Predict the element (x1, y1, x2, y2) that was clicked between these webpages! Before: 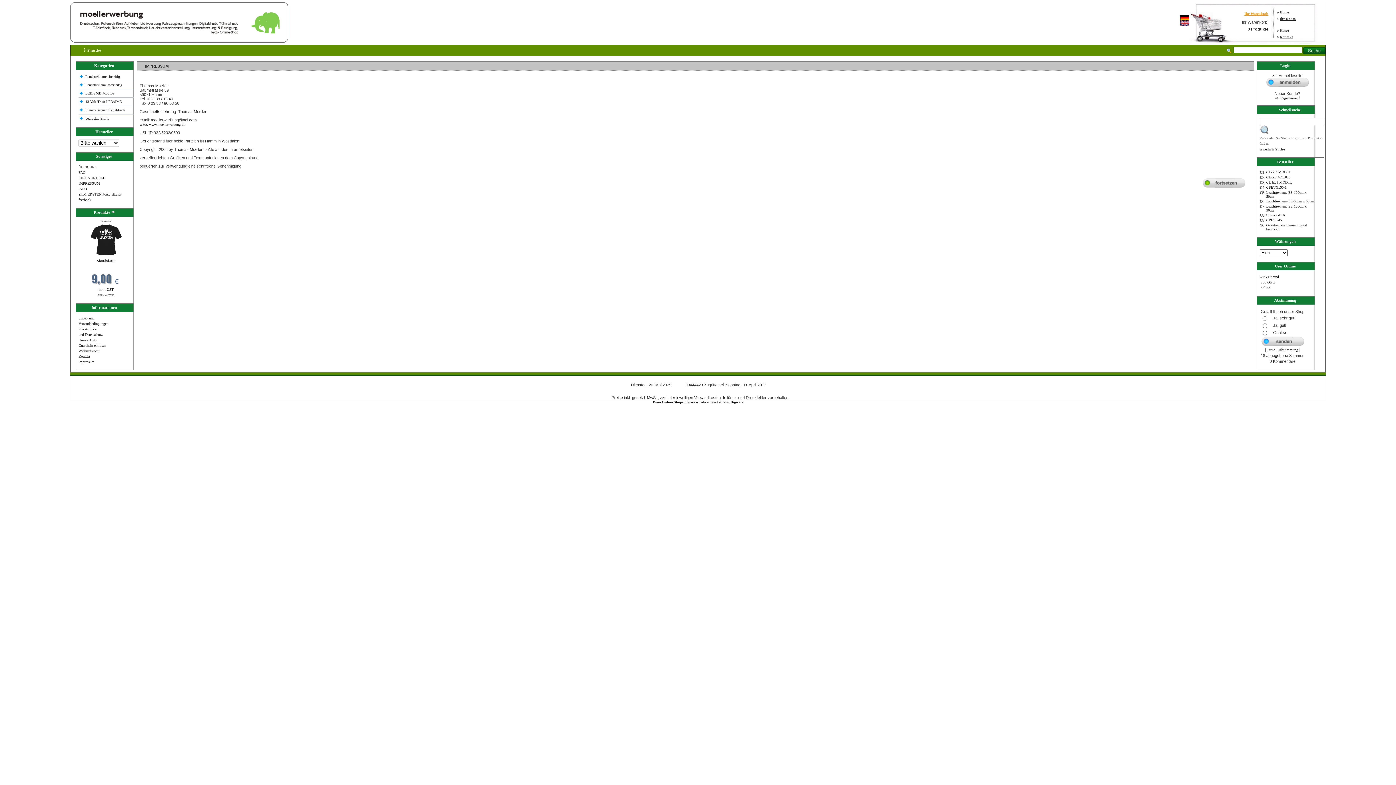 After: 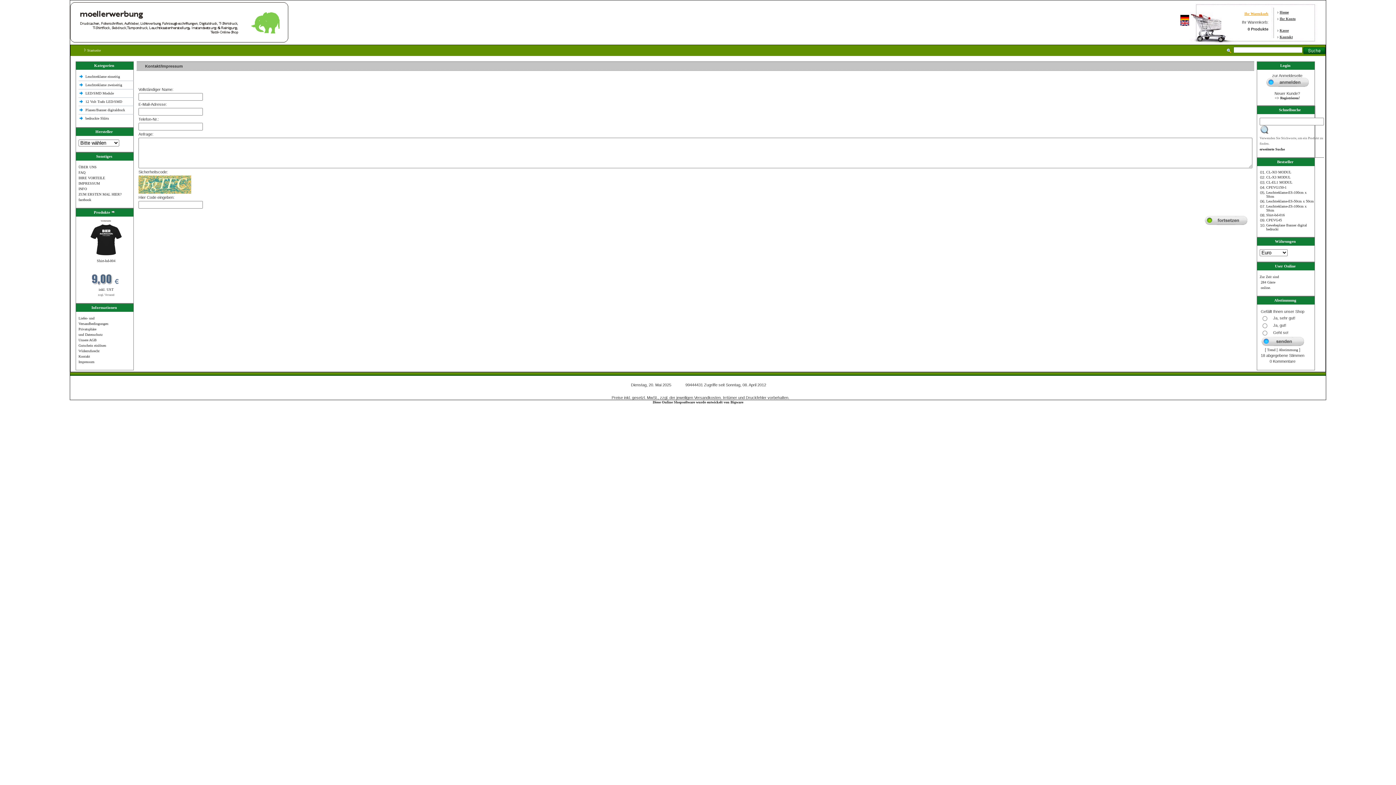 Action: bbox: (1280, 34, 1293, 38) label: Kontakt